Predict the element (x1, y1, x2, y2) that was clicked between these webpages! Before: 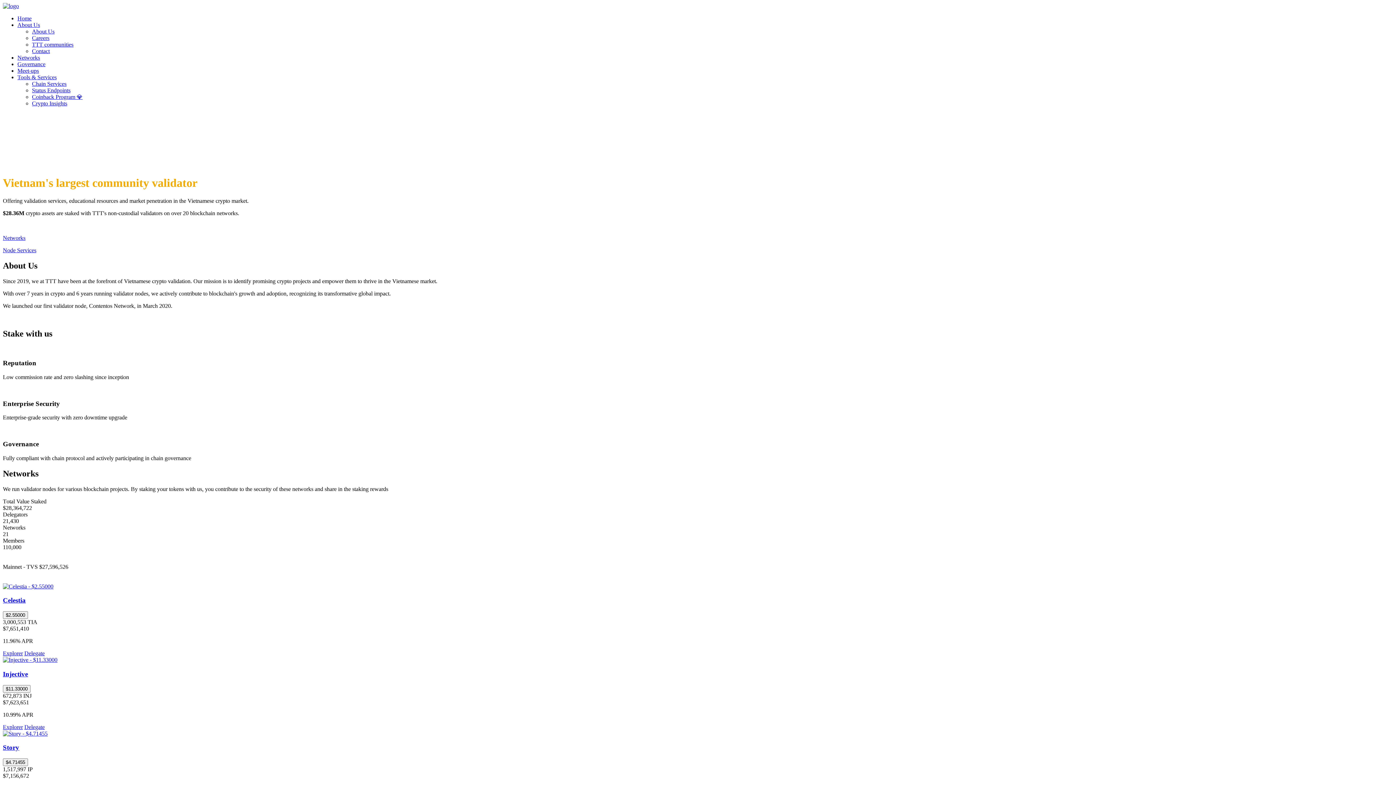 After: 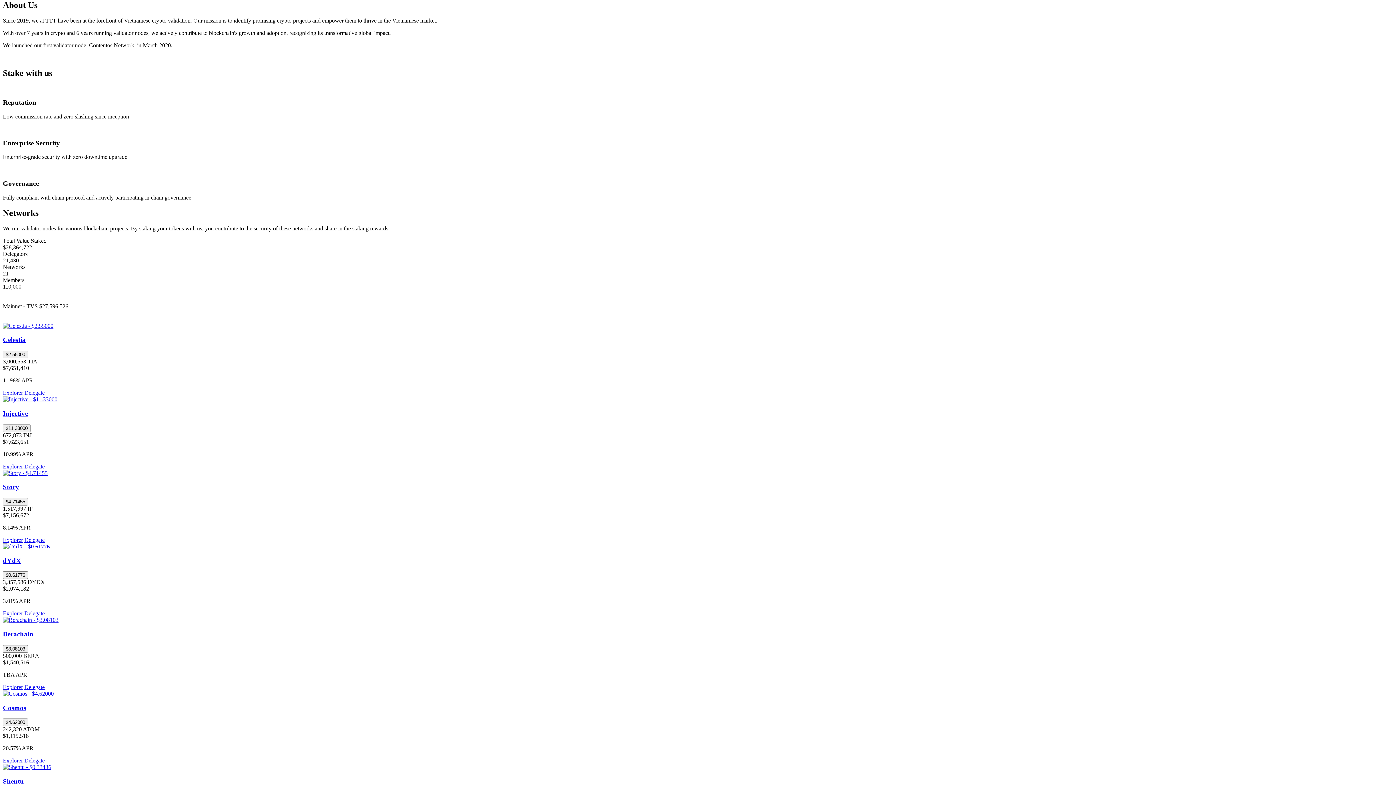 Action: bbox: (32, 28, 54, 34) label: About Us